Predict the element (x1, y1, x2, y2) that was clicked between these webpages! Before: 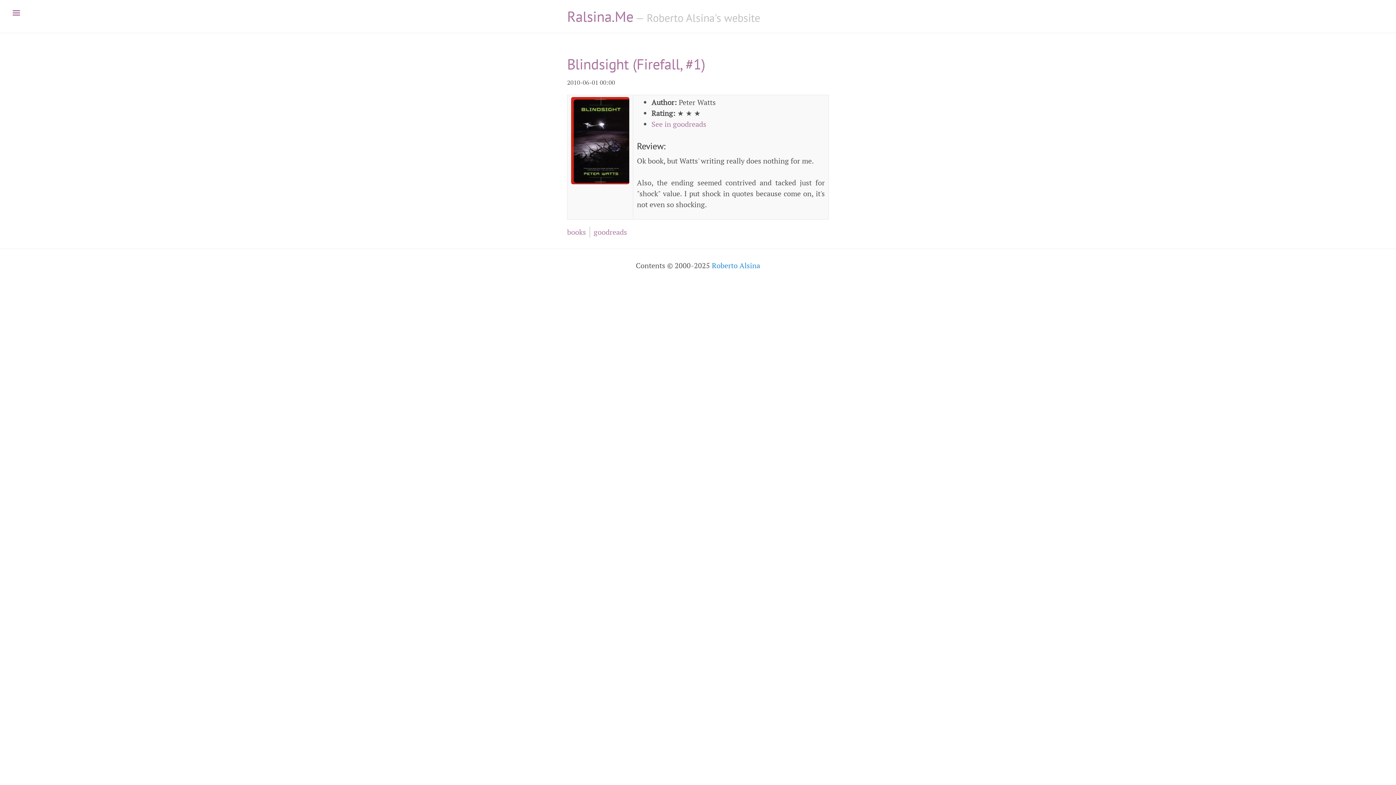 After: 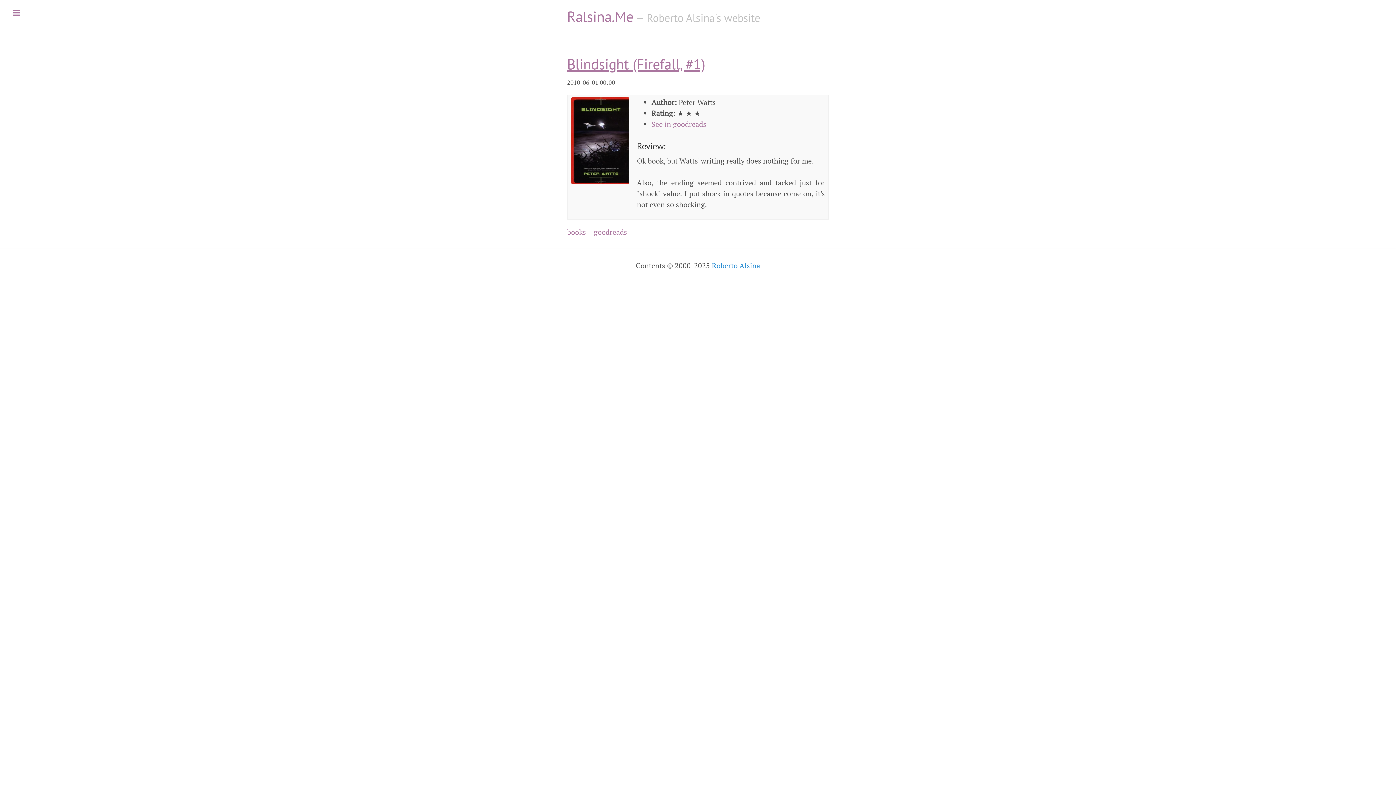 Action: bbox: (567, 54, 705, 73) label: Blindsight (Firefall, #1)